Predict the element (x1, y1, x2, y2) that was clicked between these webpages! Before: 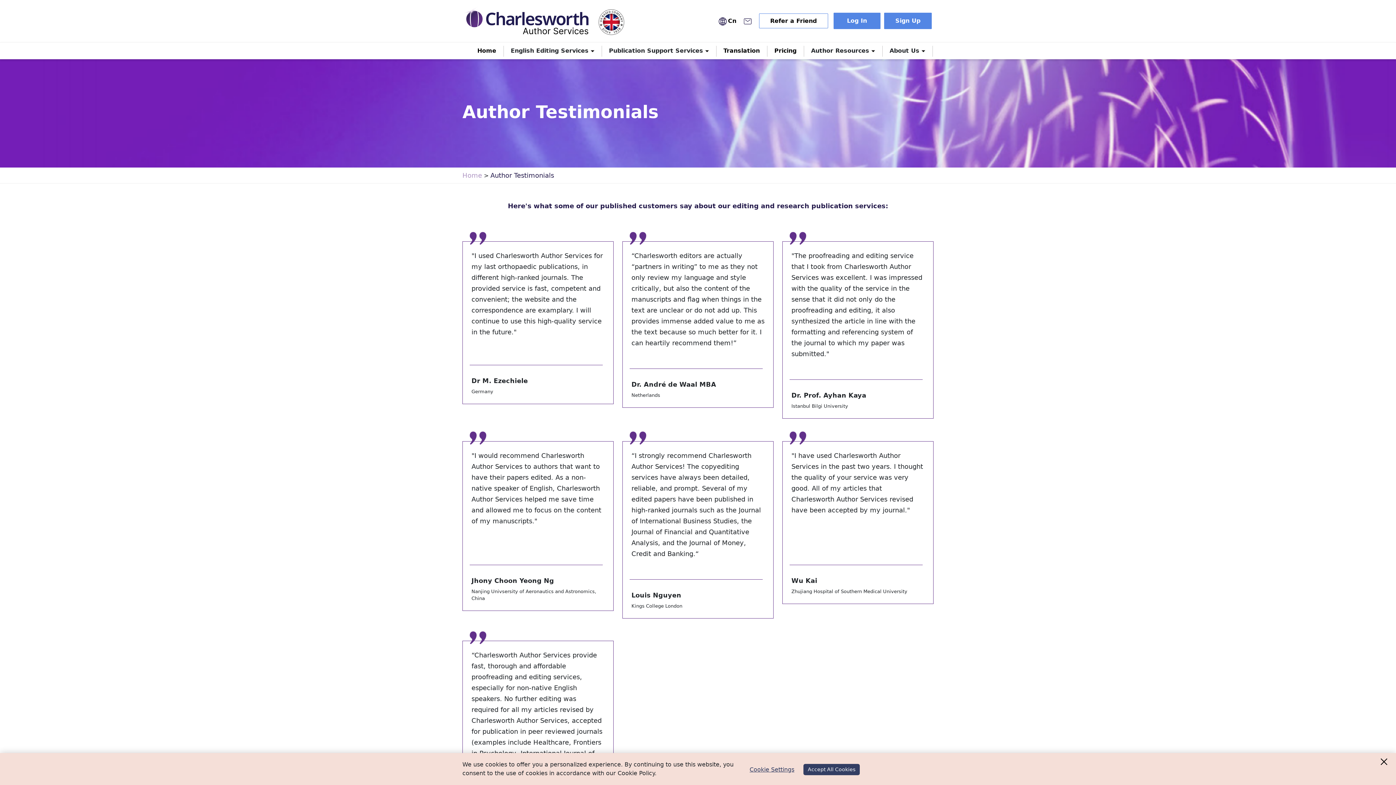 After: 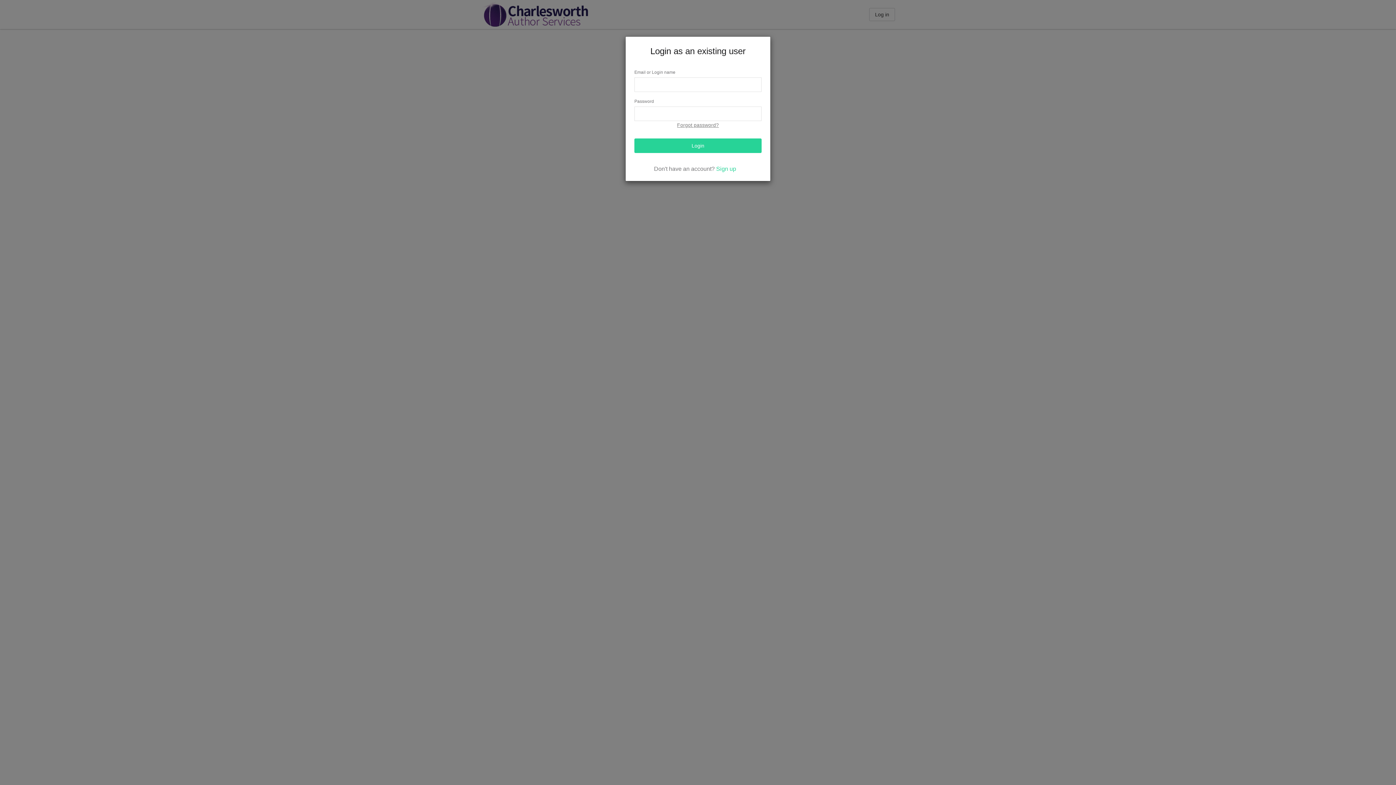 Action: label:  Log In  bbox: (831, 17, 882, 24)